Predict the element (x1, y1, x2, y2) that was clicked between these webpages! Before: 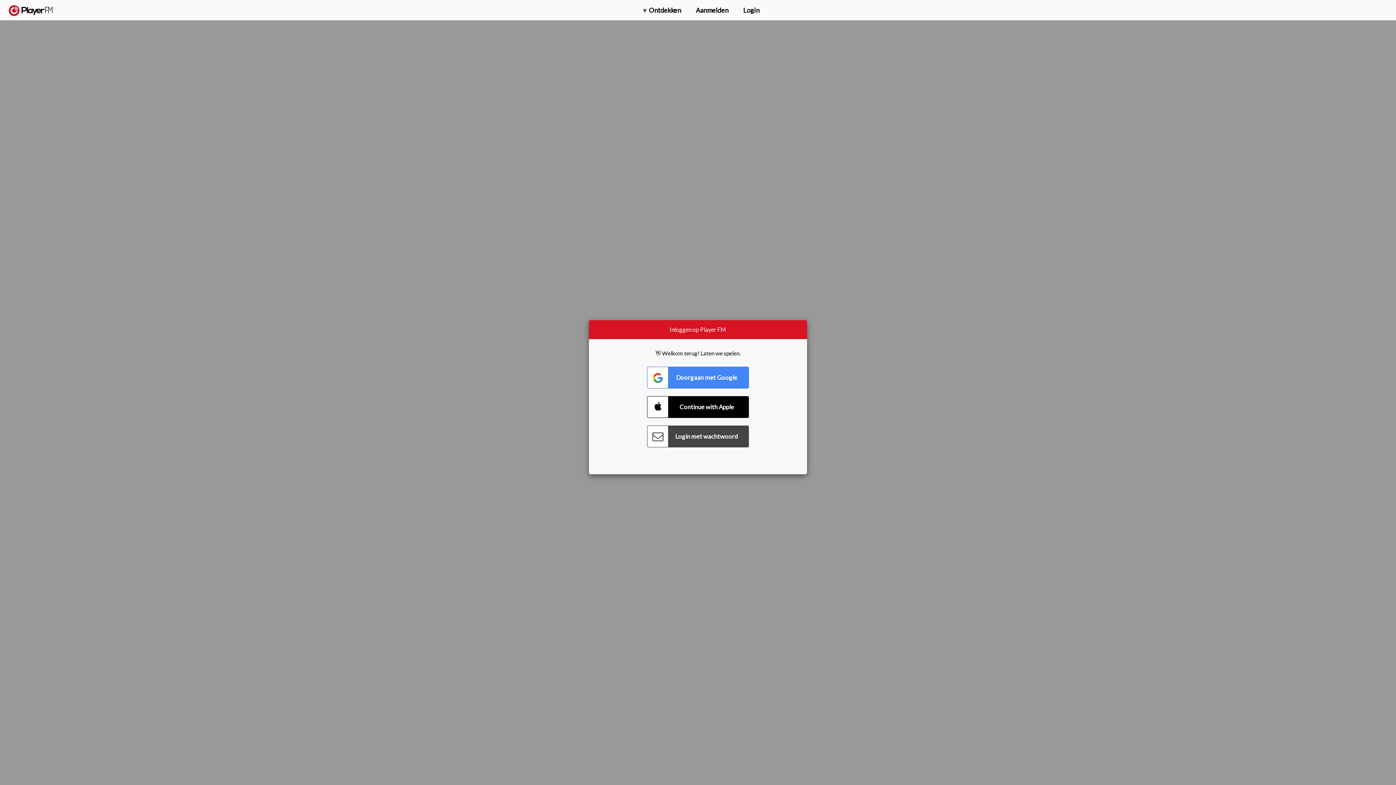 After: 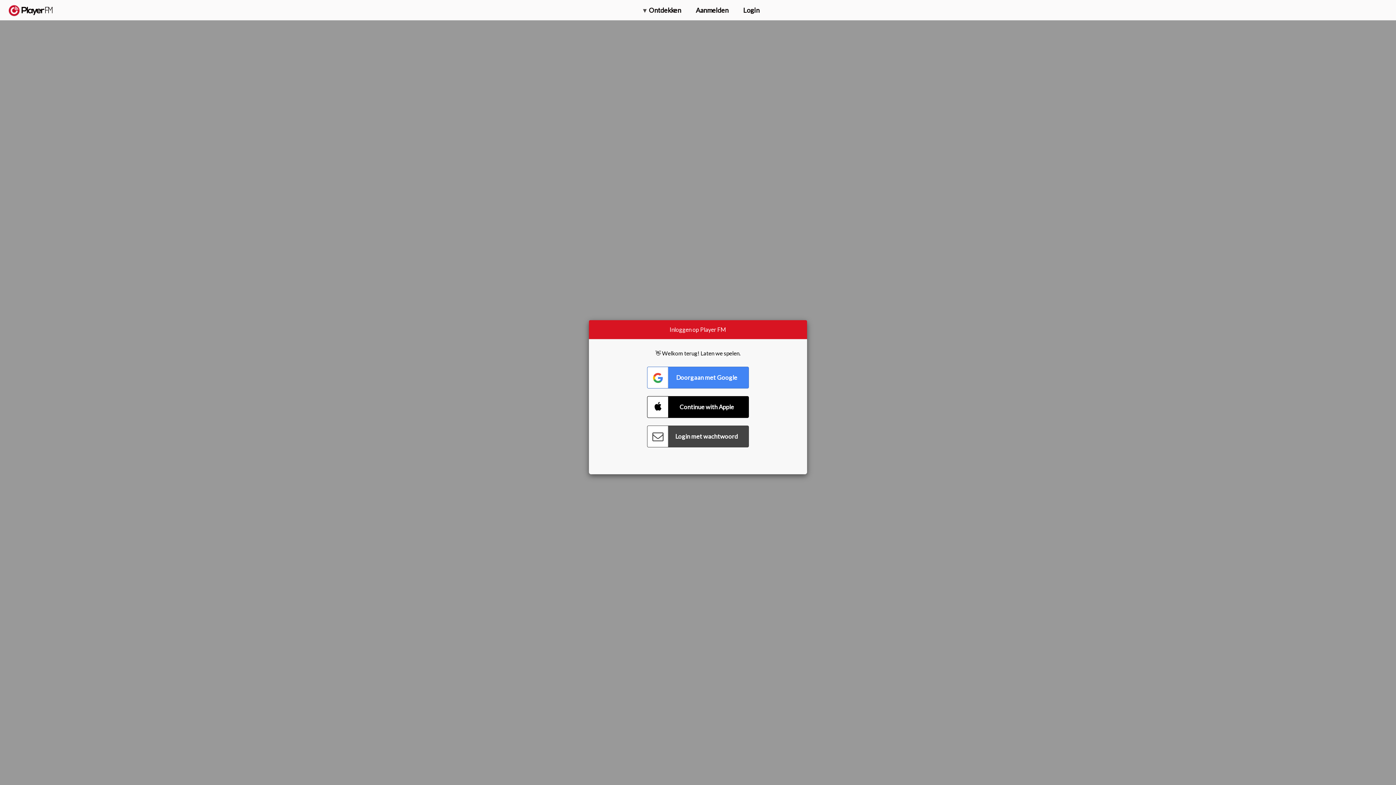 Action: bbox: (1357, 5, 1365, 12) label: Zoeken